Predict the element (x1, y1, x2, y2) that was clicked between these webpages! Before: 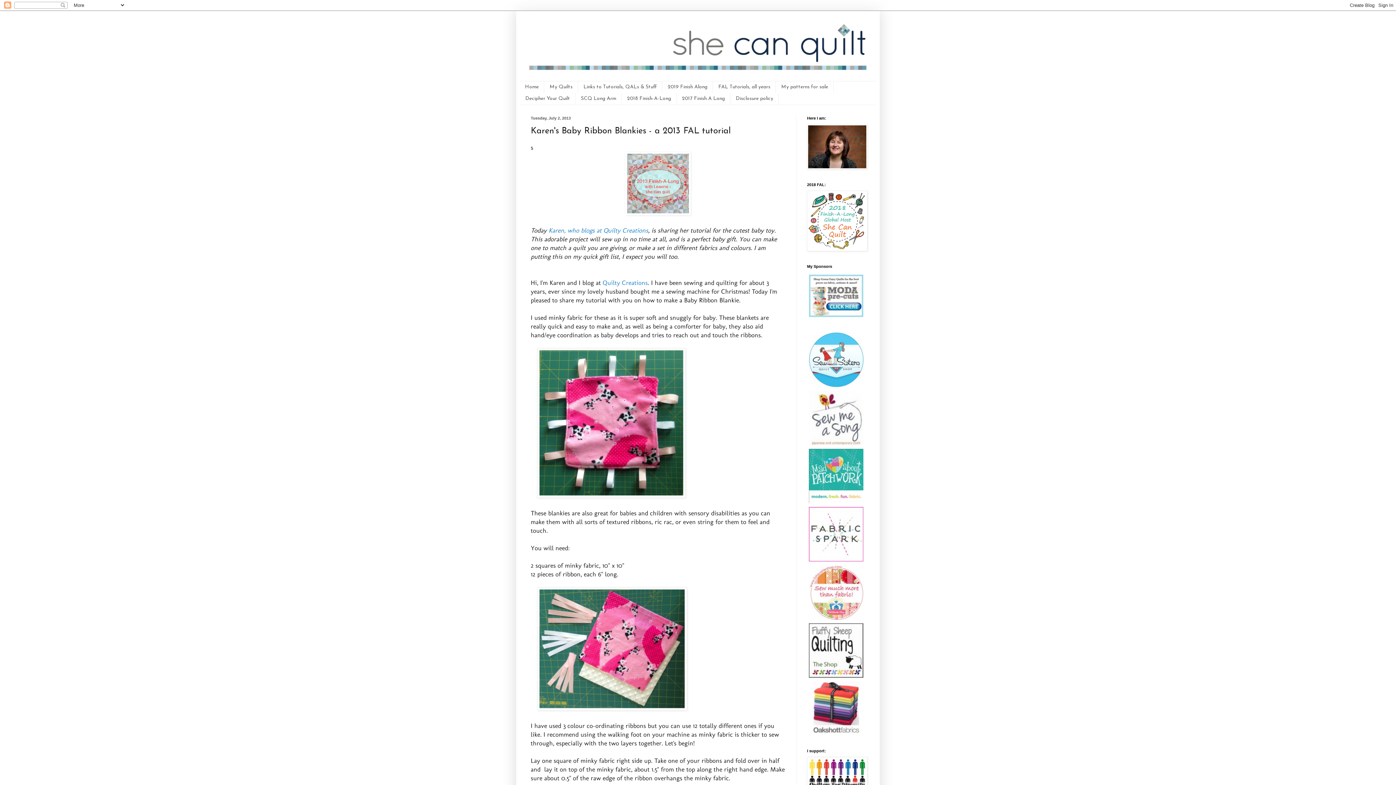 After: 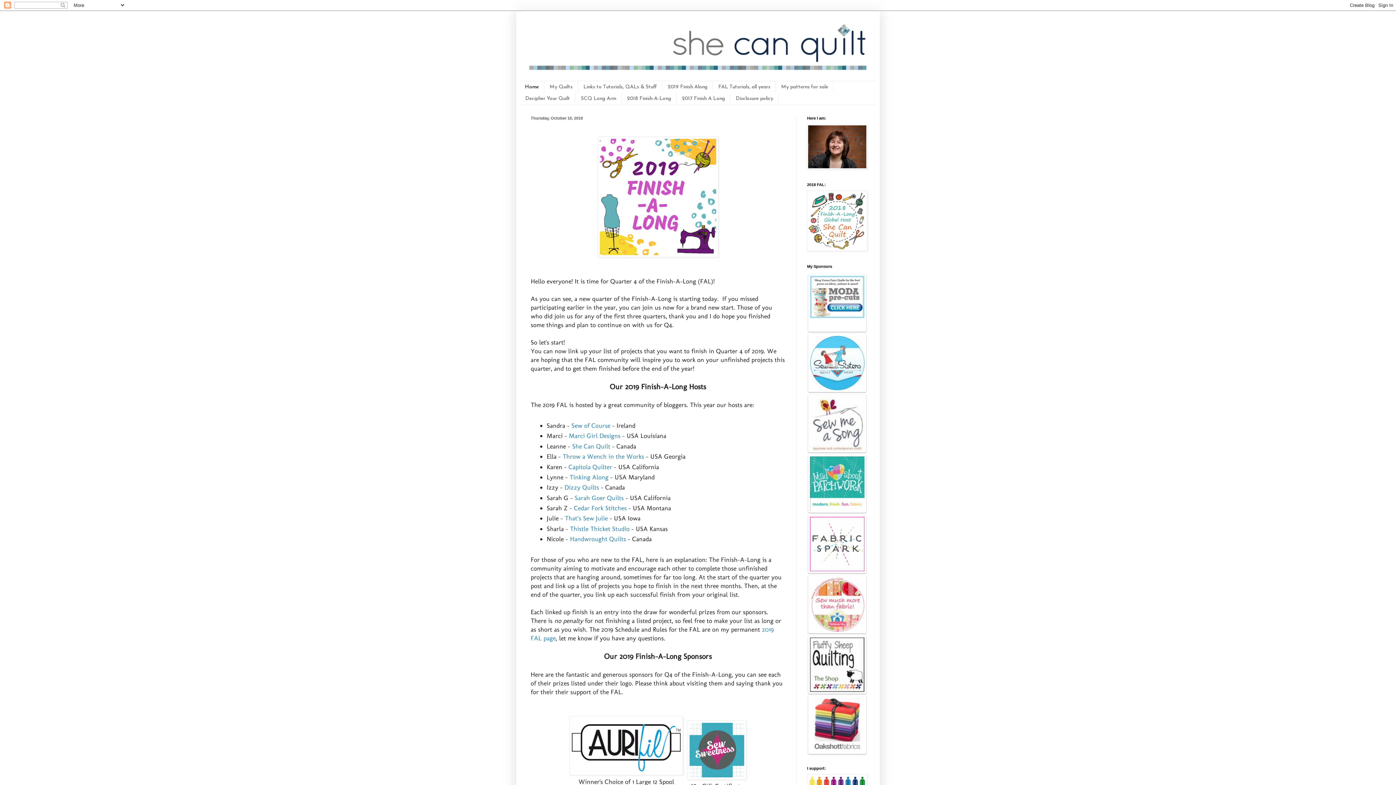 Action: bbox: (625, 209, 690, 216)